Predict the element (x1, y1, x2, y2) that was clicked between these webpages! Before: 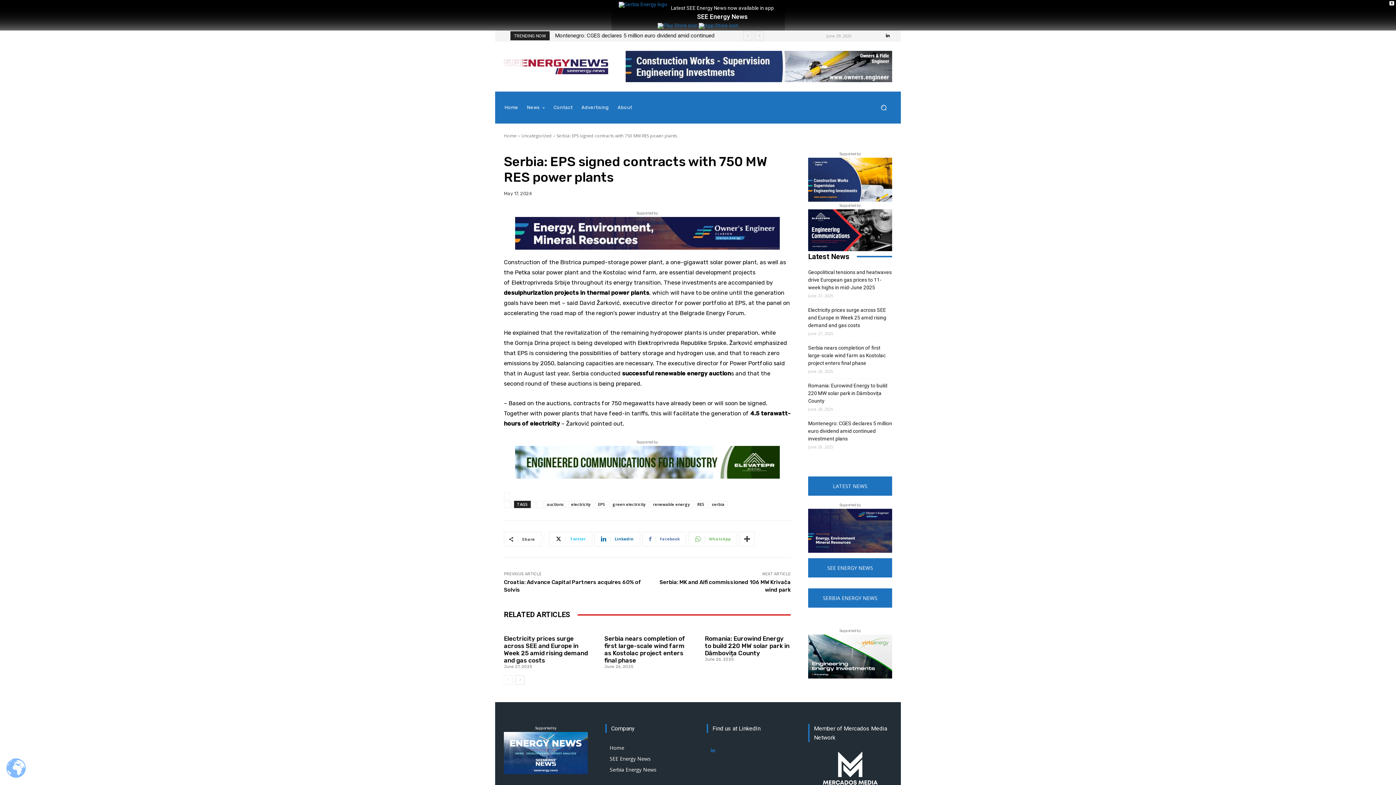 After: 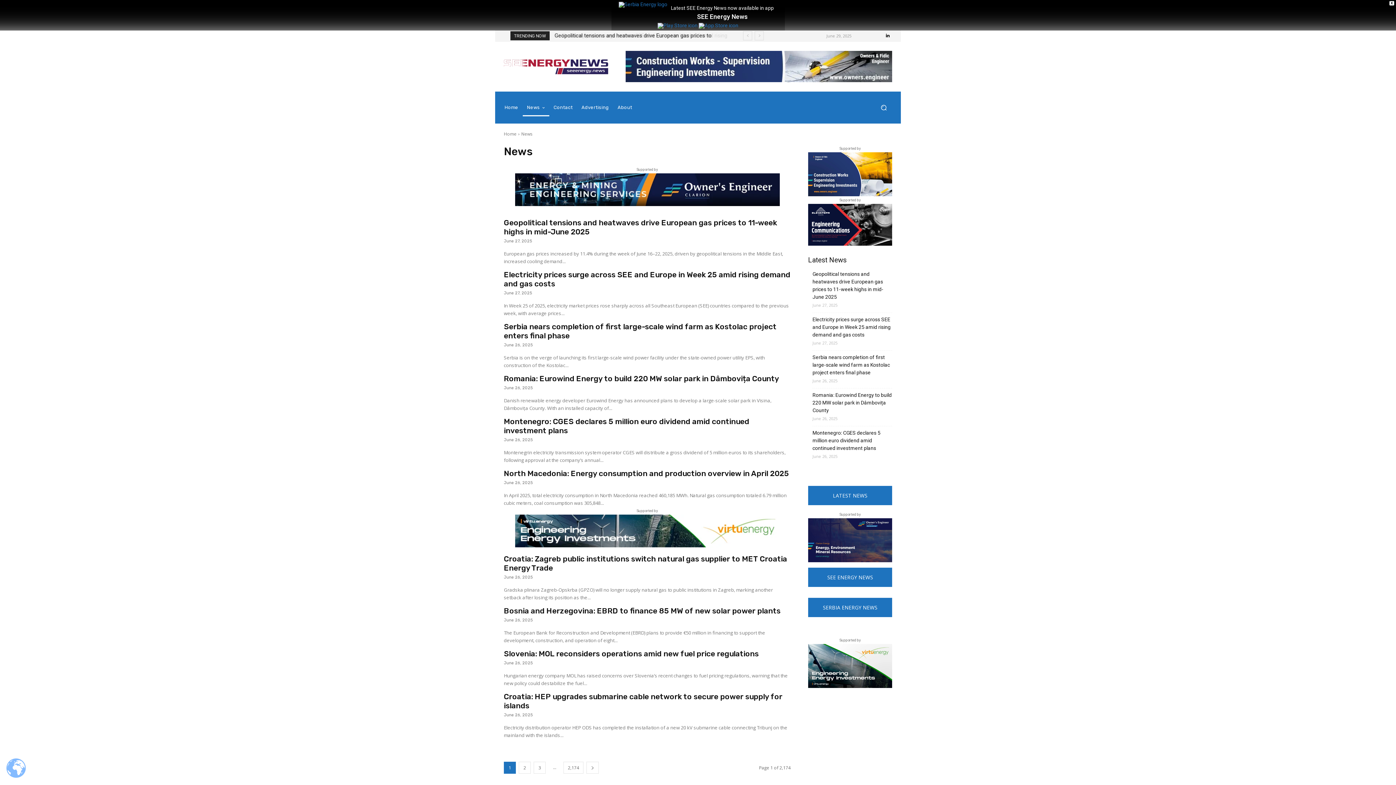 Action: label: LATEST NEWS bbox: (808, 476, 892, 495)